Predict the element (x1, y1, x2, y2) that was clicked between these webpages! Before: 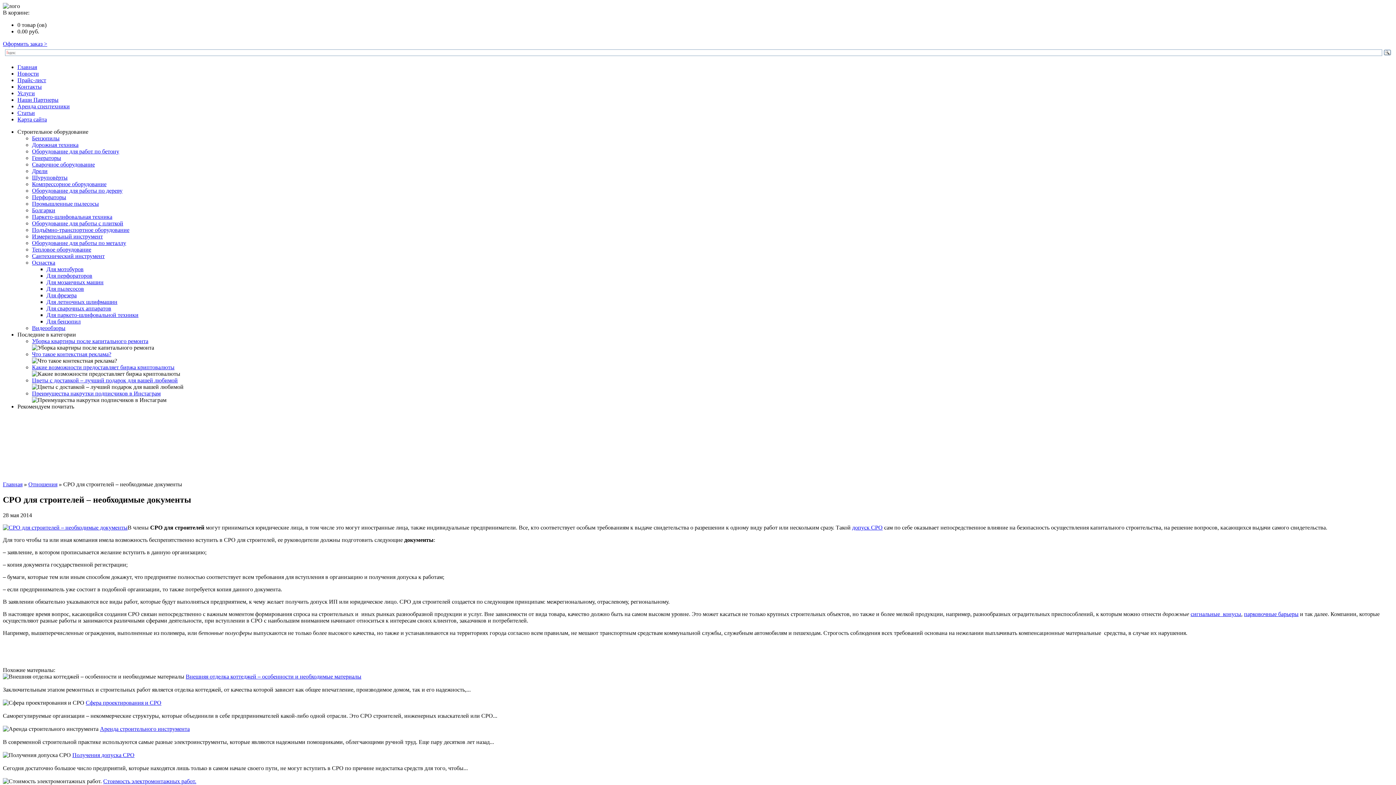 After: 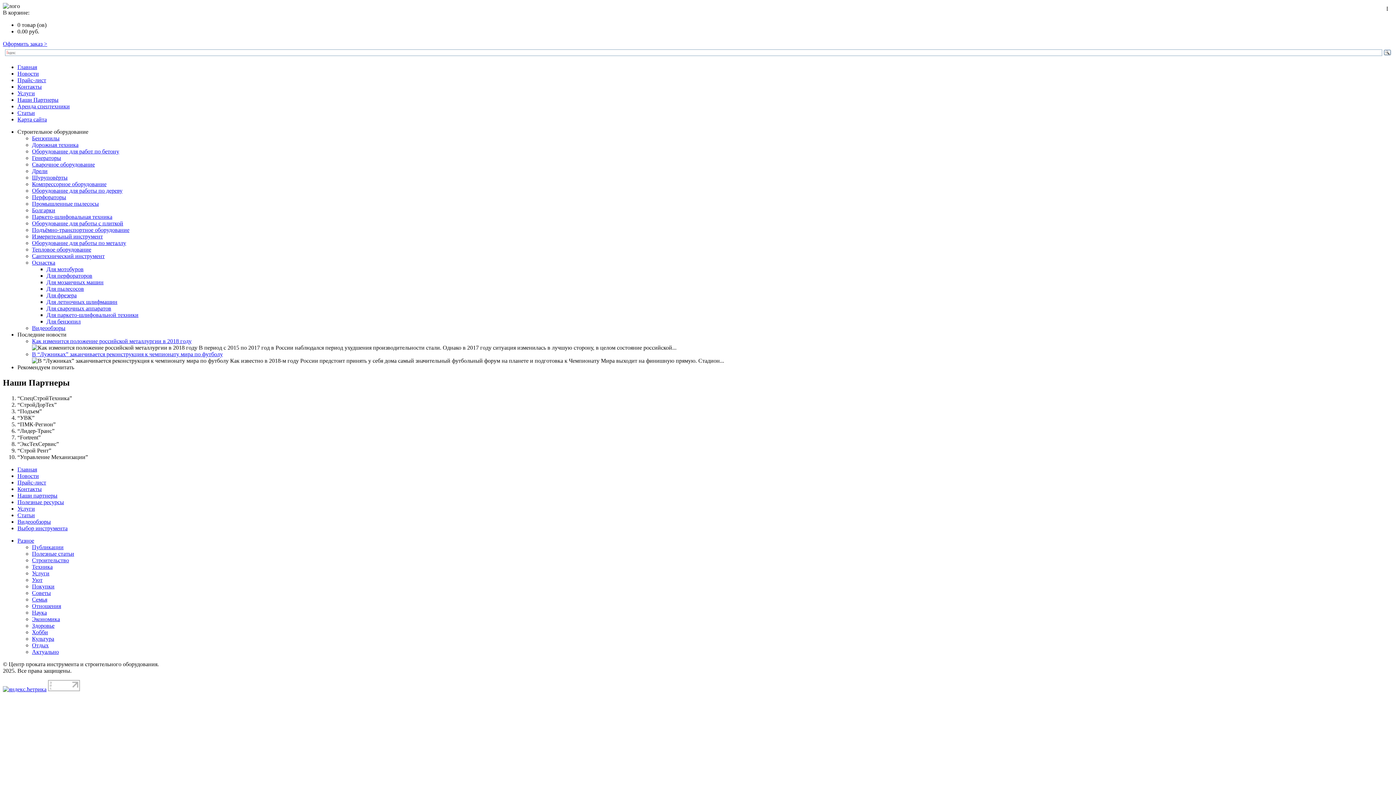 Action: label: Наши Партнеры bbox: (17, 96, 58, 102)